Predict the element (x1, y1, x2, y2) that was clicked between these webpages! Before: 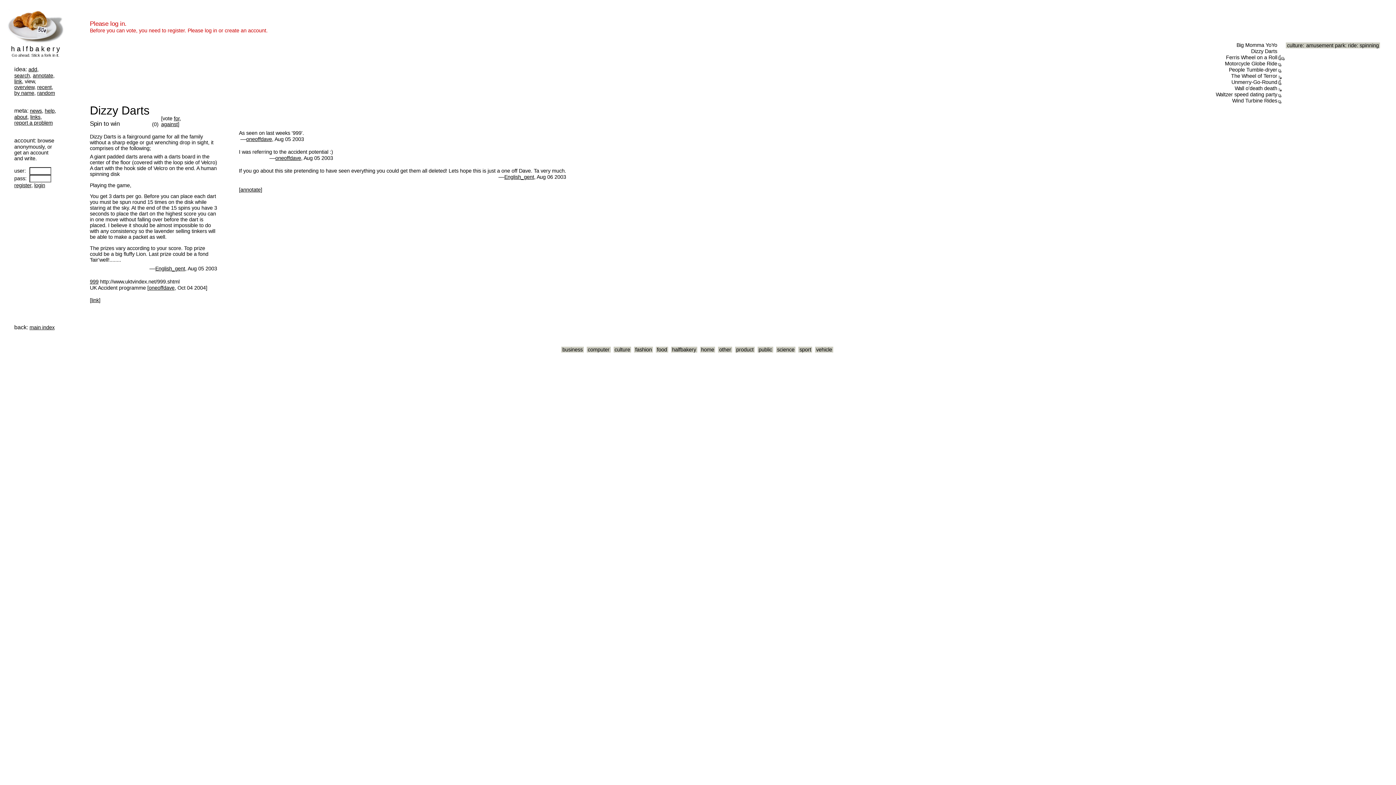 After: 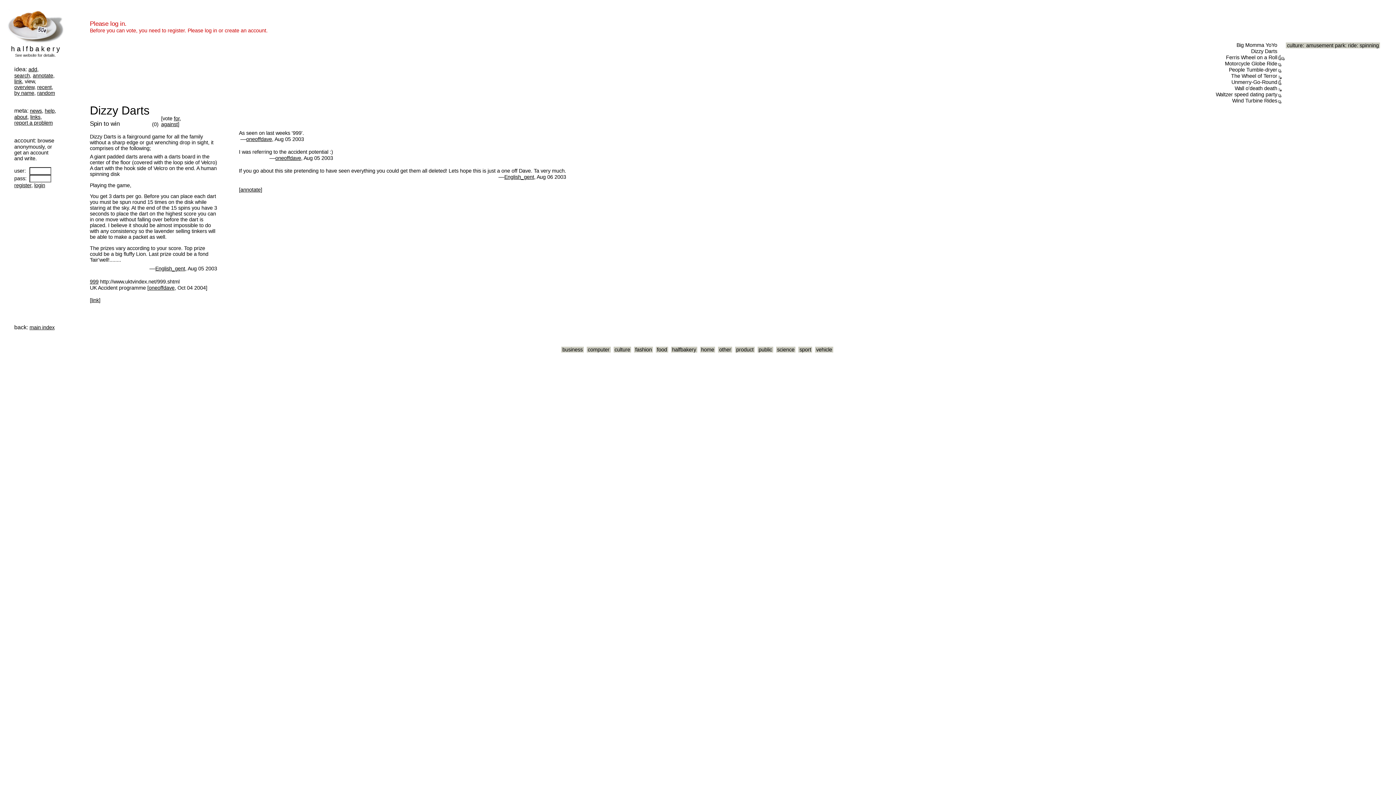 Action: label: for bbox: (173, 115, 179, 121)